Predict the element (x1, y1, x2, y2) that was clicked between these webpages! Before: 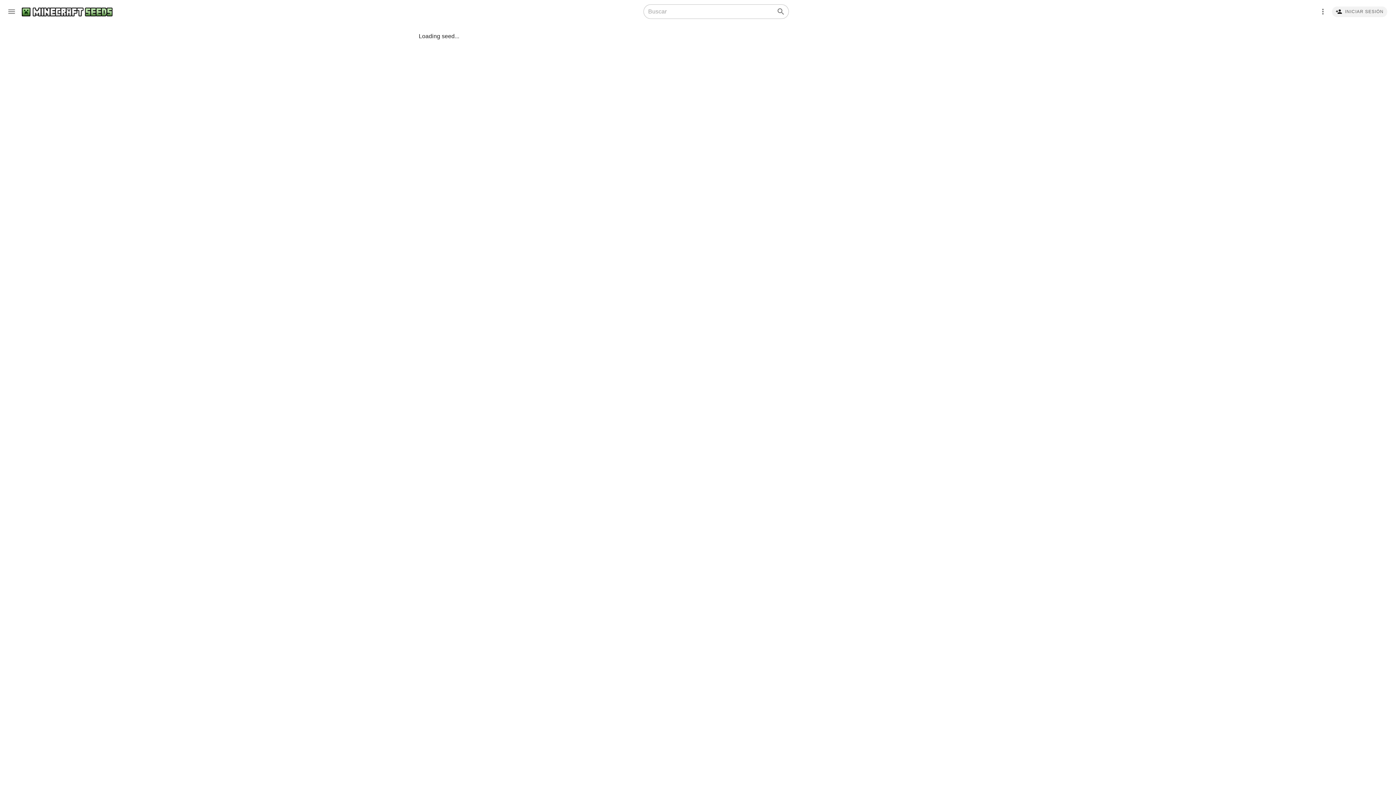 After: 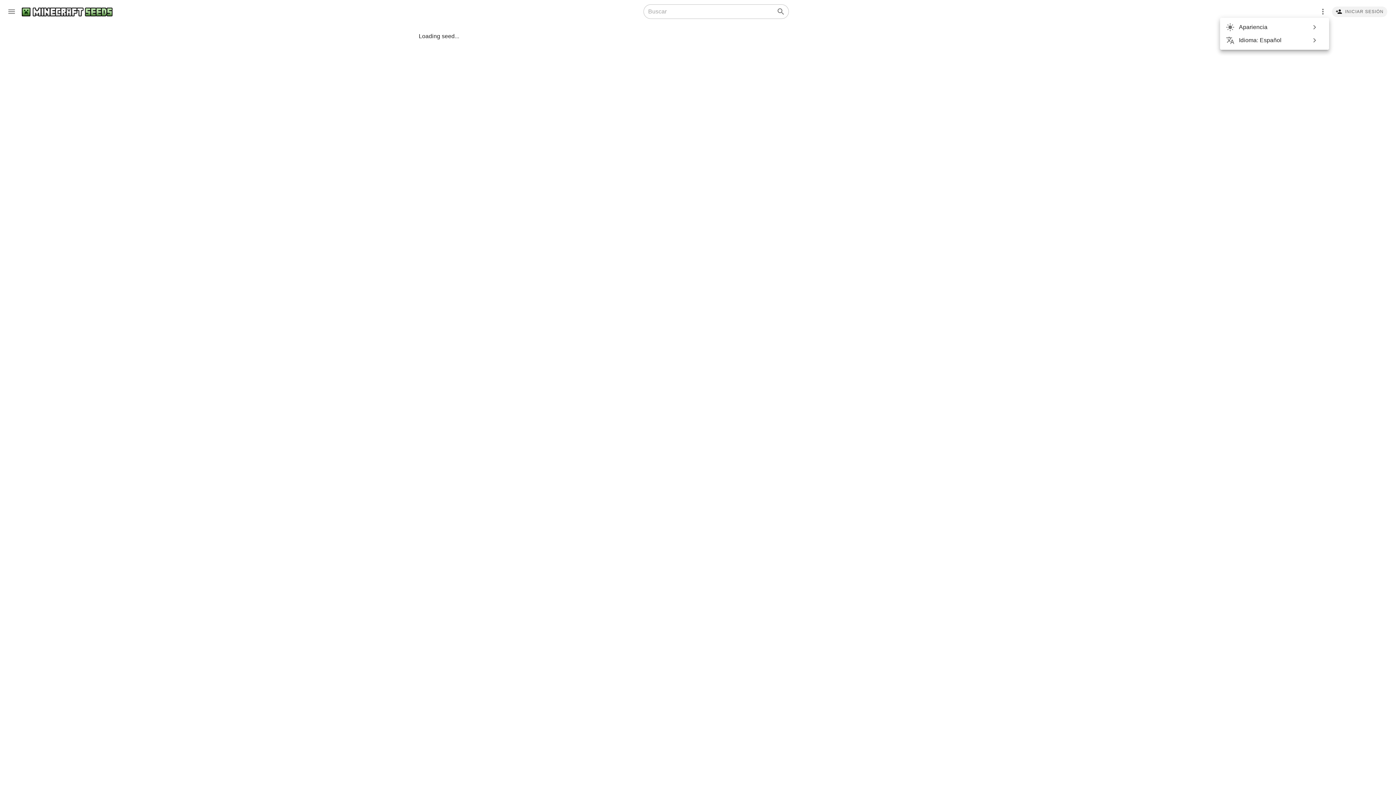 Action: label: más opciones bbox: (1317, 5, 1329, 17)